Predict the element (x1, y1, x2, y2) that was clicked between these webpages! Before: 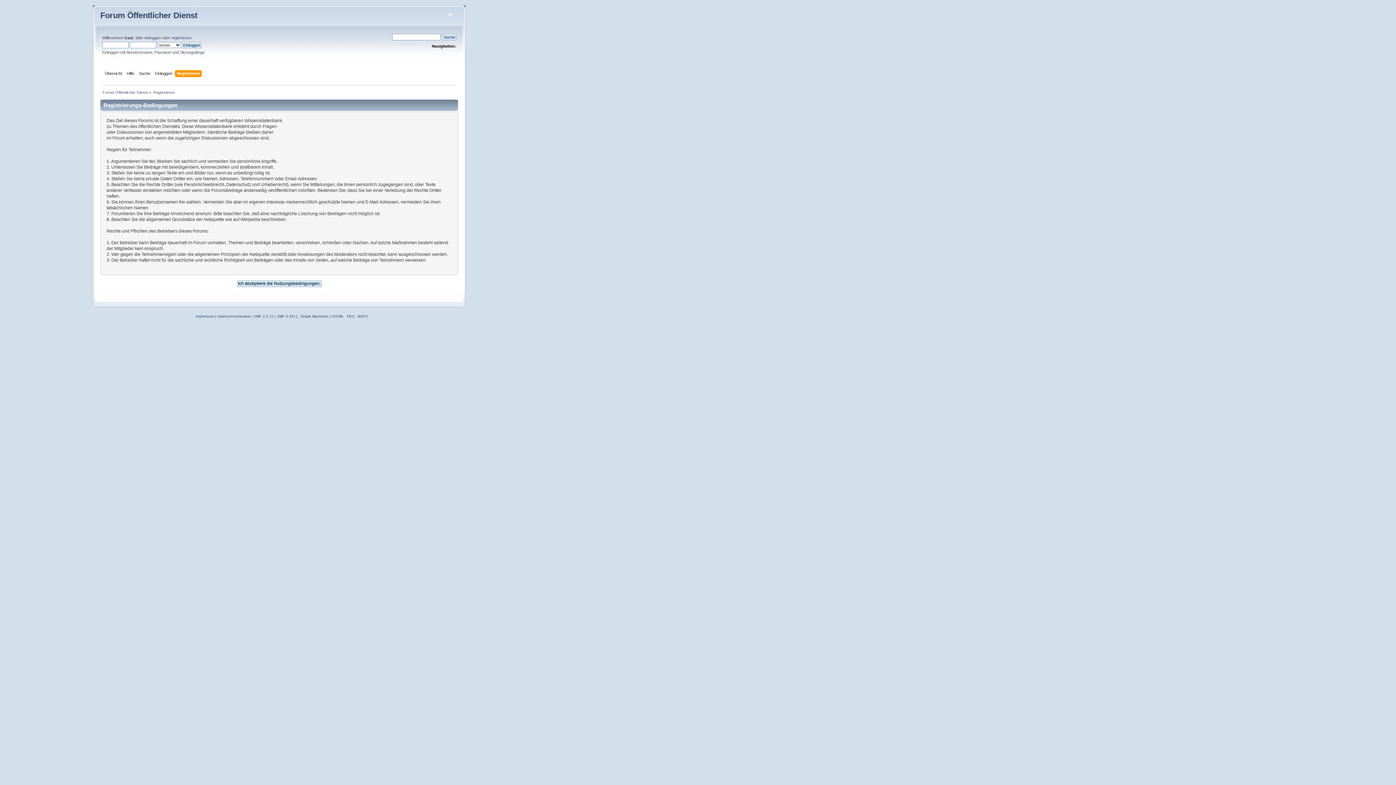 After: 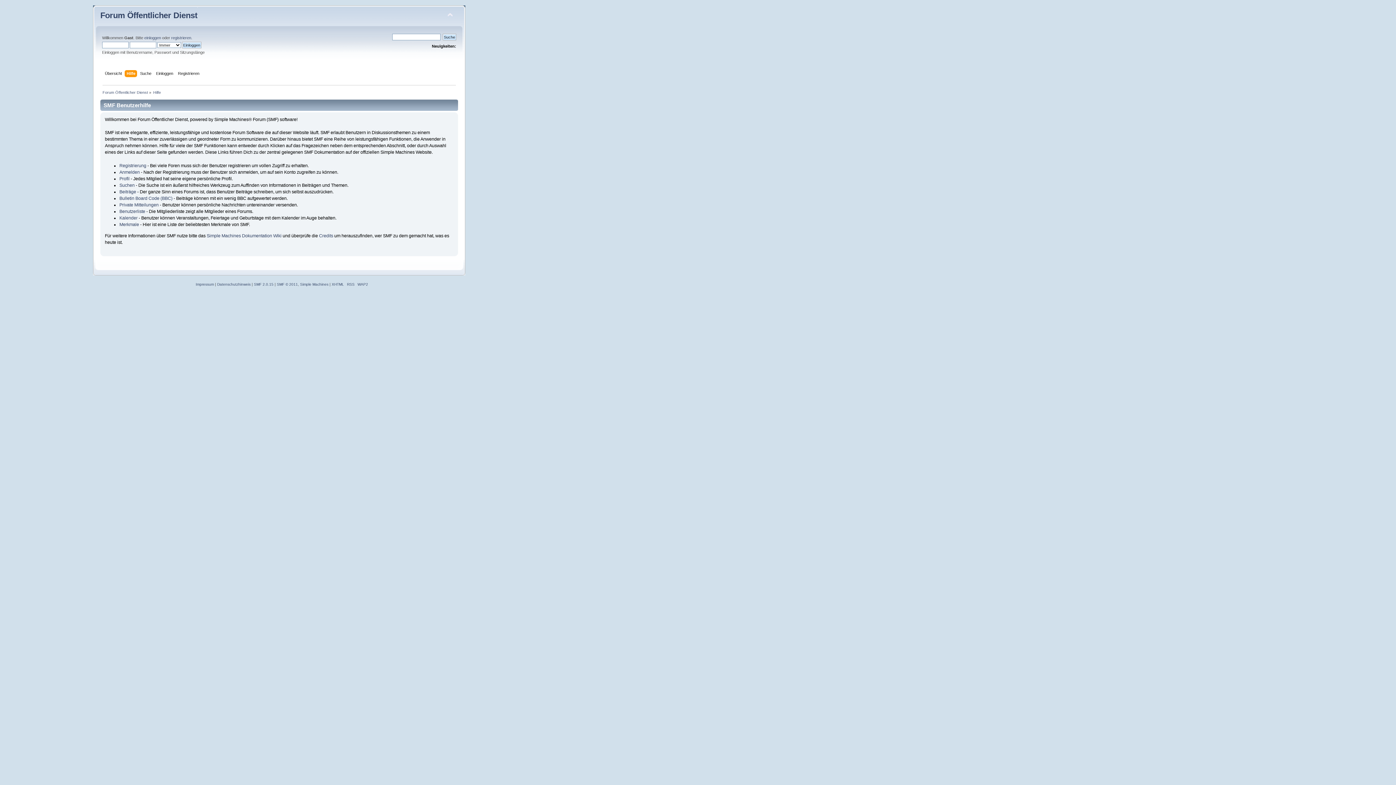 Action: bbox: (126, 70, 136, 78) label: Hilfe